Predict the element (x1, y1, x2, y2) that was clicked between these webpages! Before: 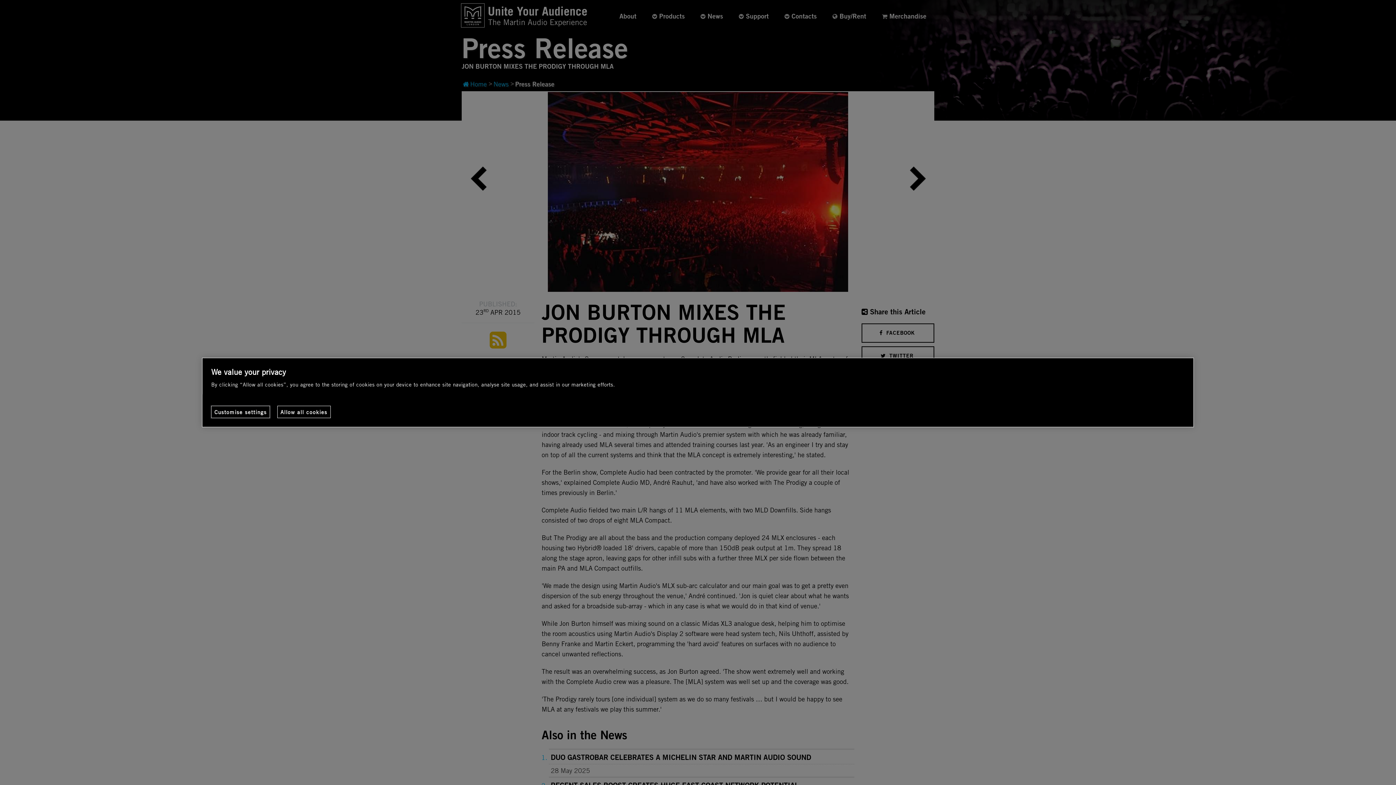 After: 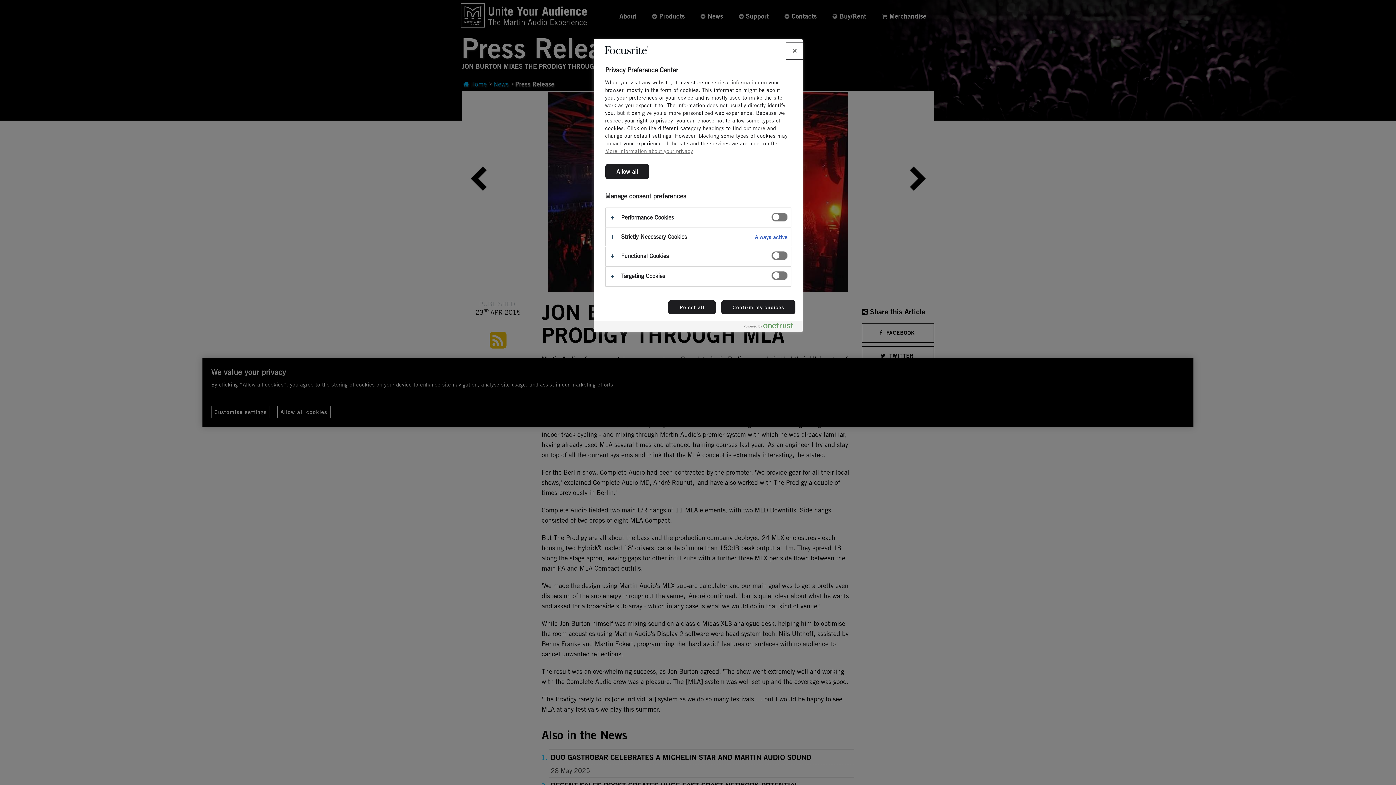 Action: bbox: (211, 406, 270, 418) label: Customise settings